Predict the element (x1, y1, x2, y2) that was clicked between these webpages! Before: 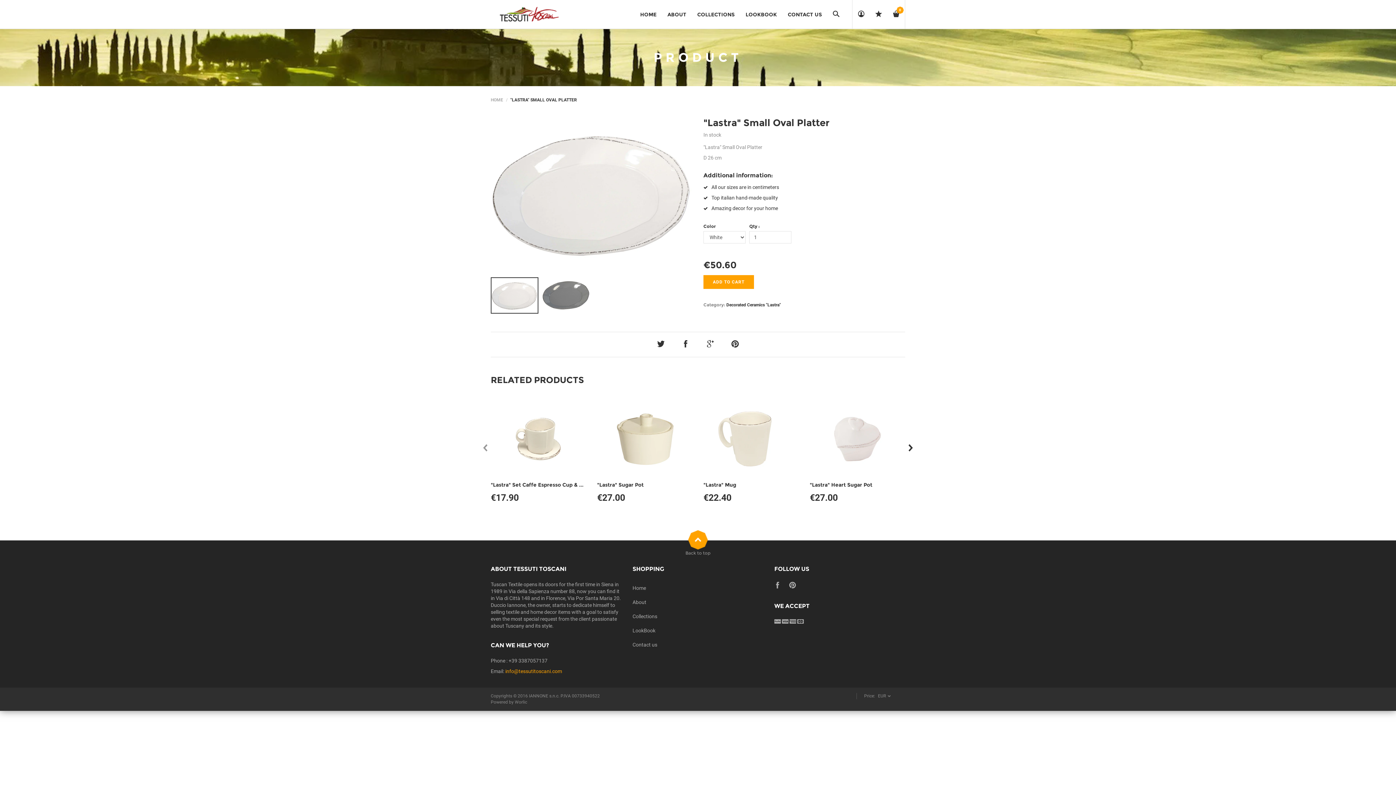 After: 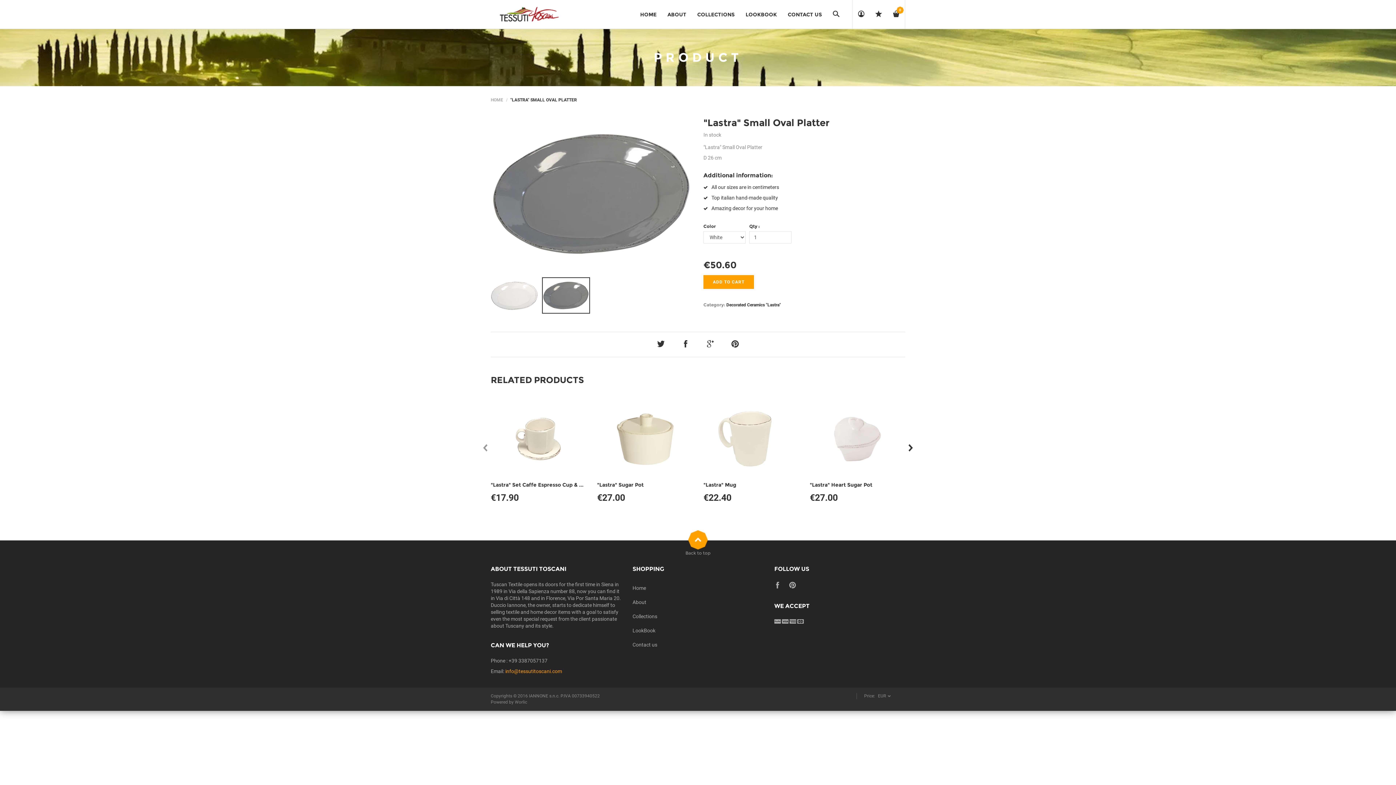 Action: bbox: (542, 277, 590, 313)